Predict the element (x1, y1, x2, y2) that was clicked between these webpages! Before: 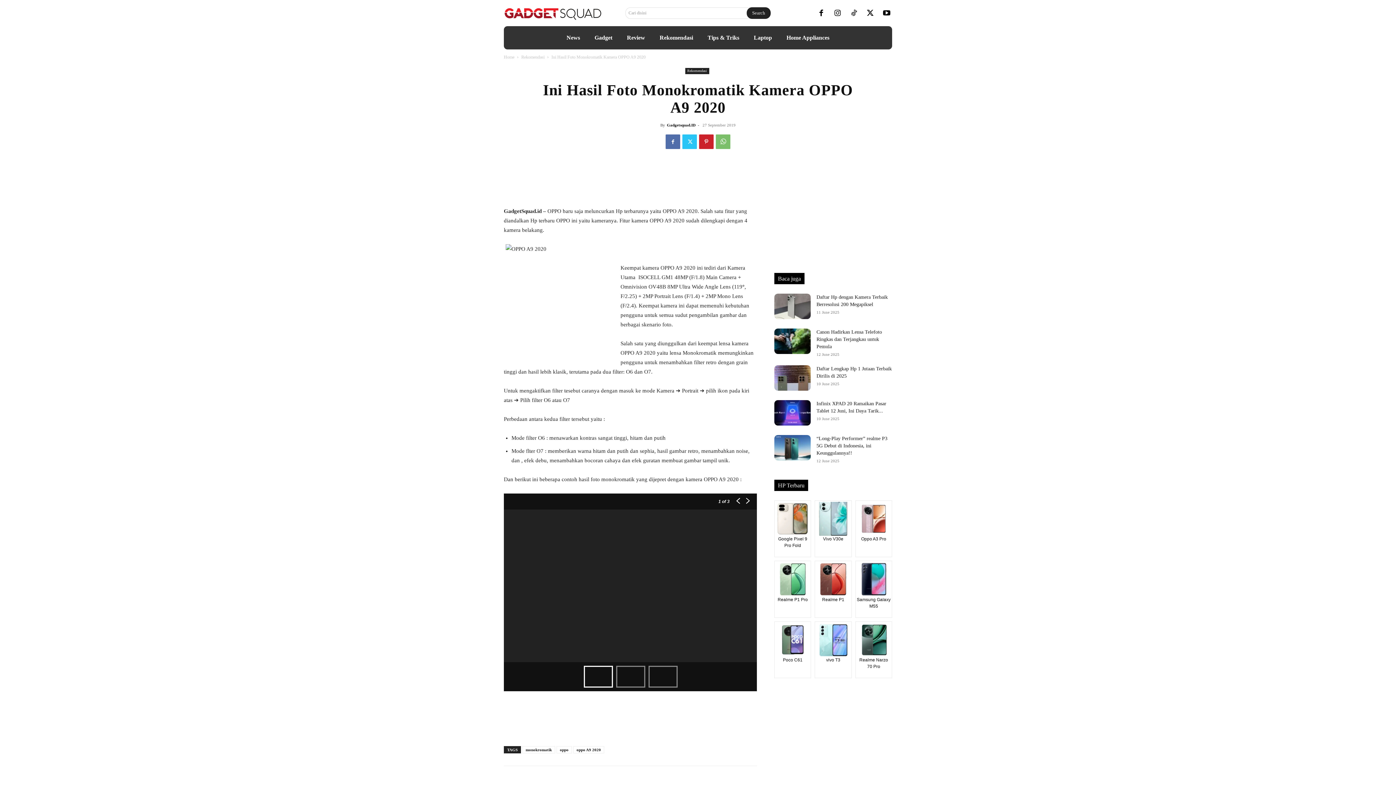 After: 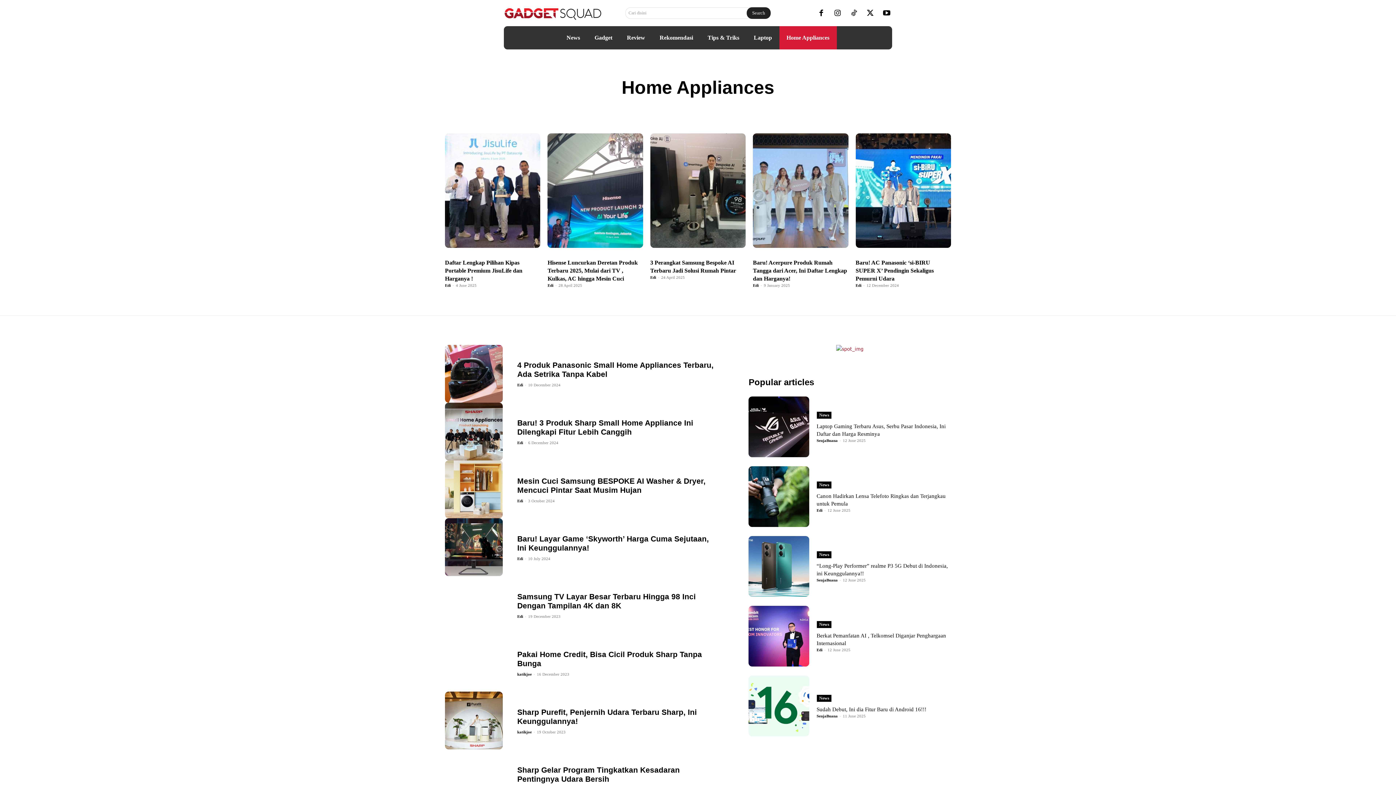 Action: bbox: (779, 26, 836, 49) label: Home Appliances